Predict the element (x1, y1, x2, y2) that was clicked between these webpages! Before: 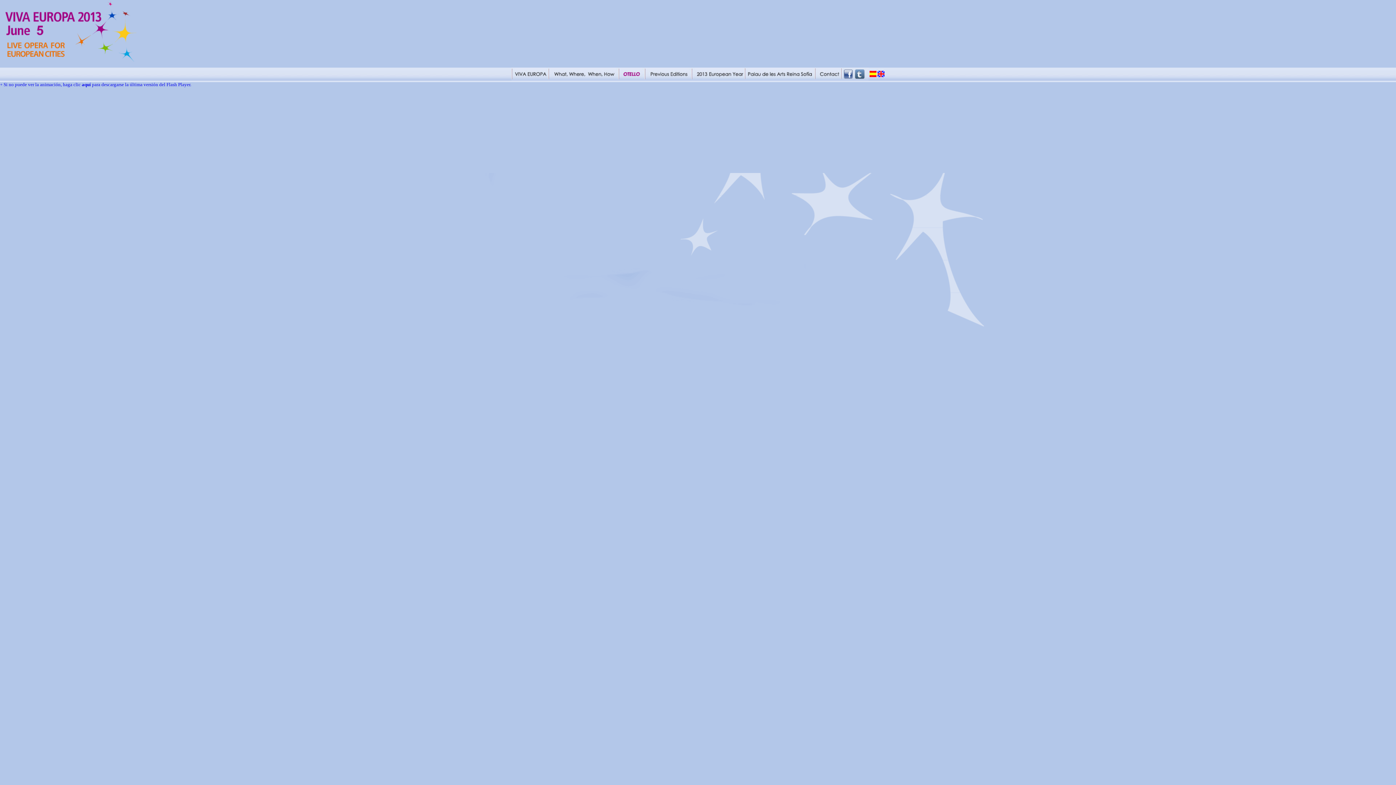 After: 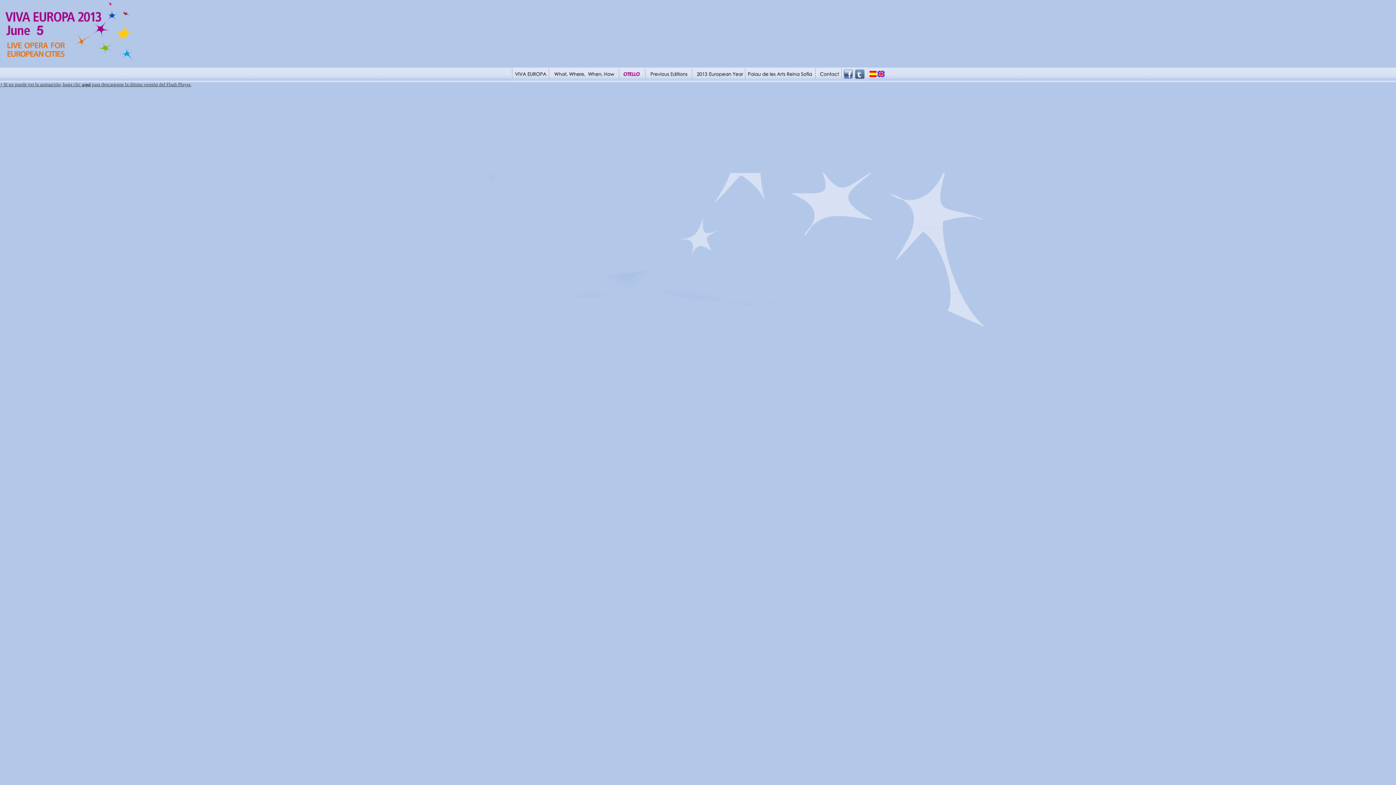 Action: bbox: (0, 82, 191, 87) label: + Si no puede ver la animación, haga clic aquí para descargarse la última versión del Flash Player.